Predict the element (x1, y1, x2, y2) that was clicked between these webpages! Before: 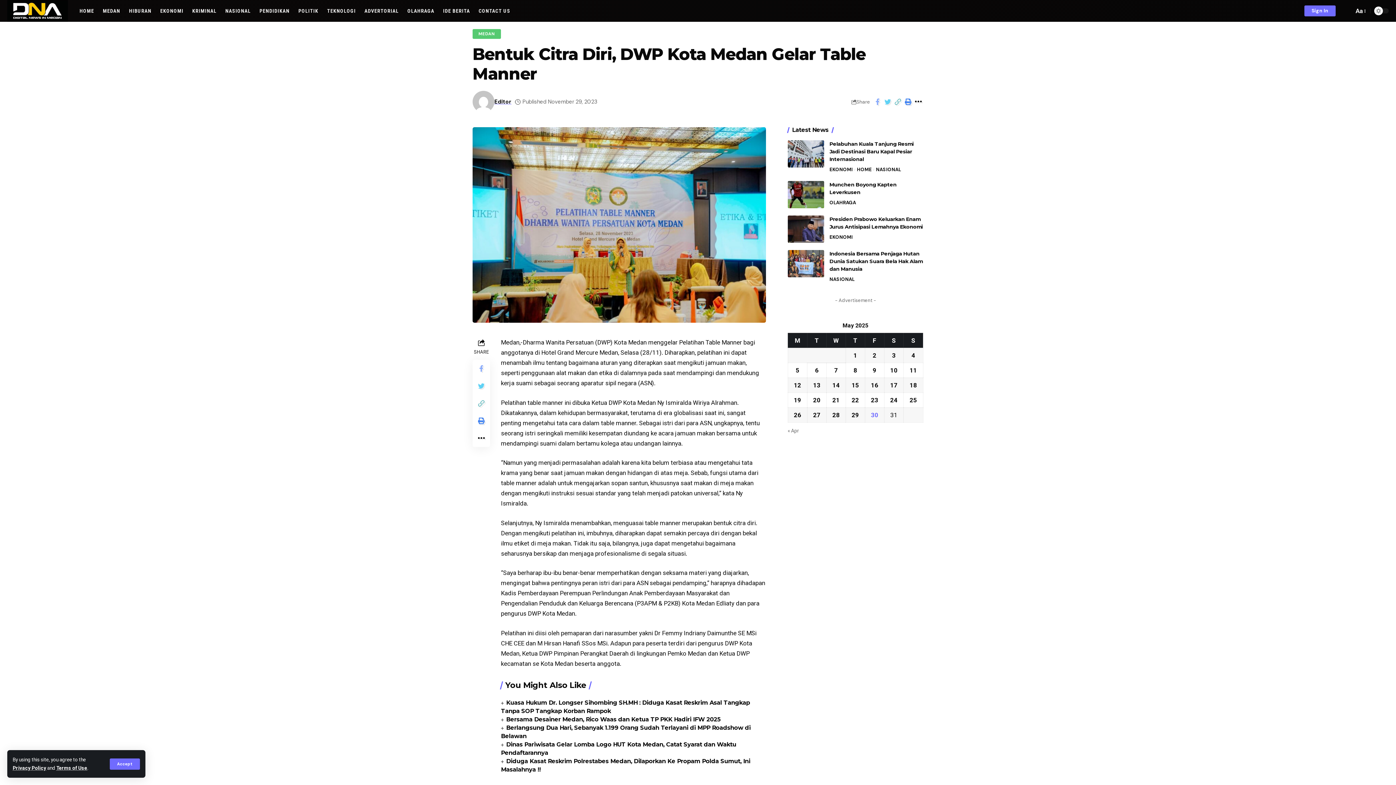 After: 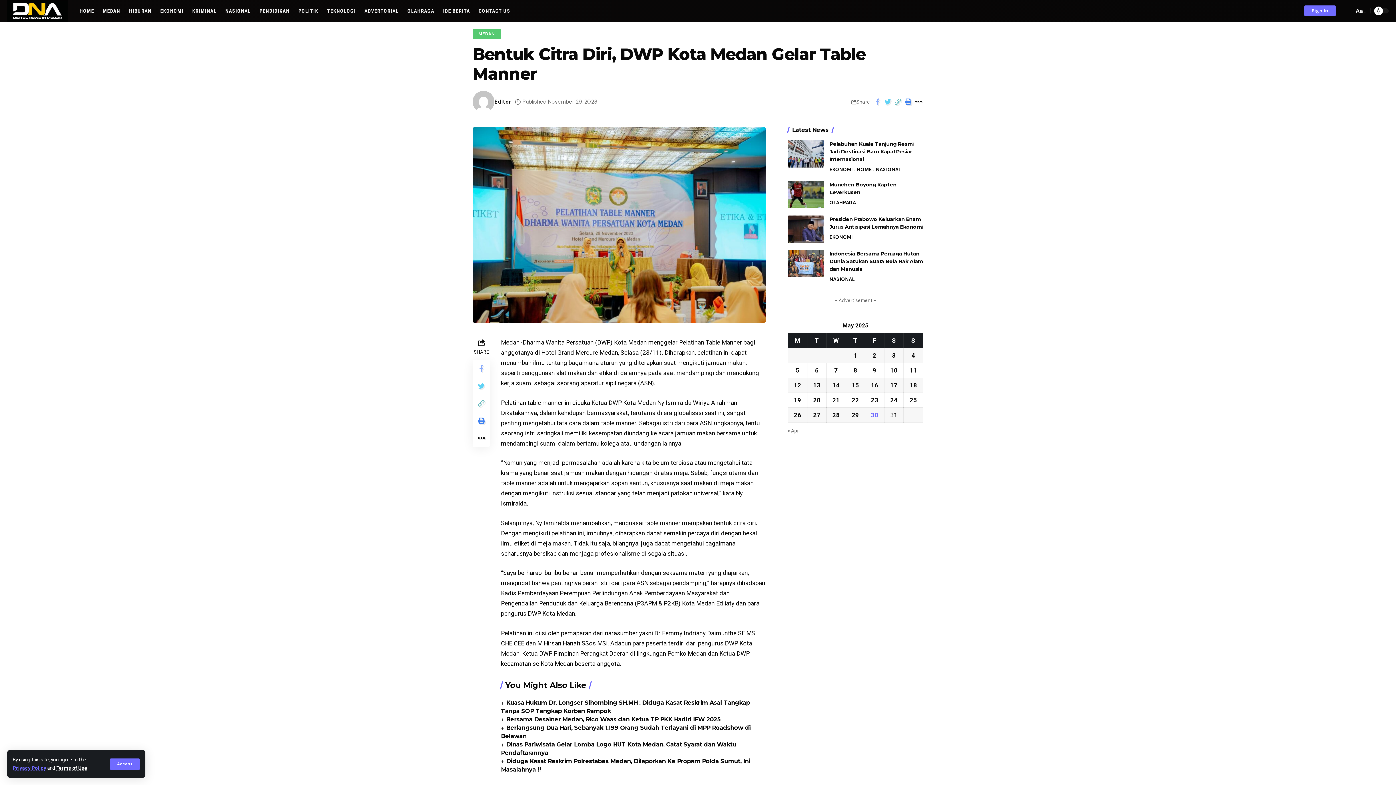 Action: bbox: (12, 765, 46, 771) label: Privacy Policy